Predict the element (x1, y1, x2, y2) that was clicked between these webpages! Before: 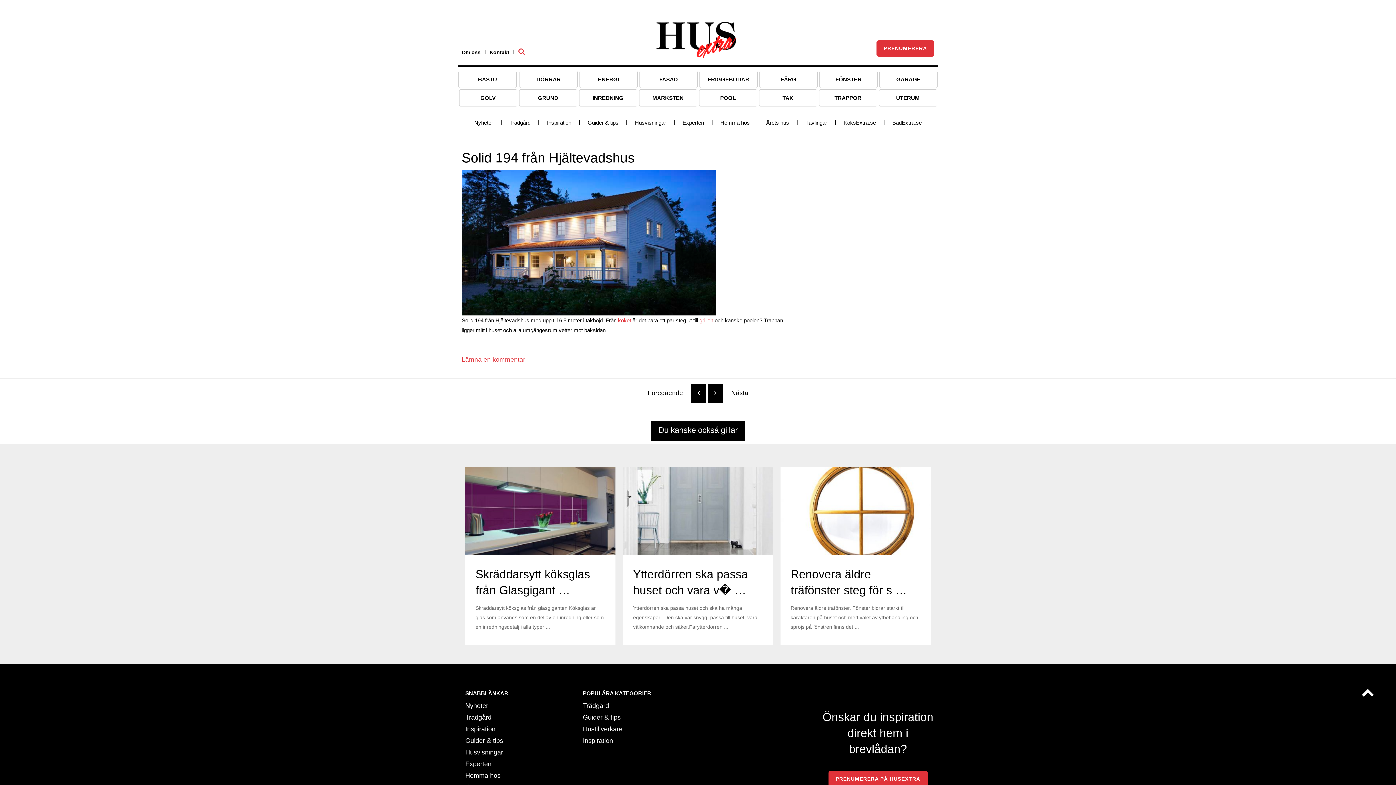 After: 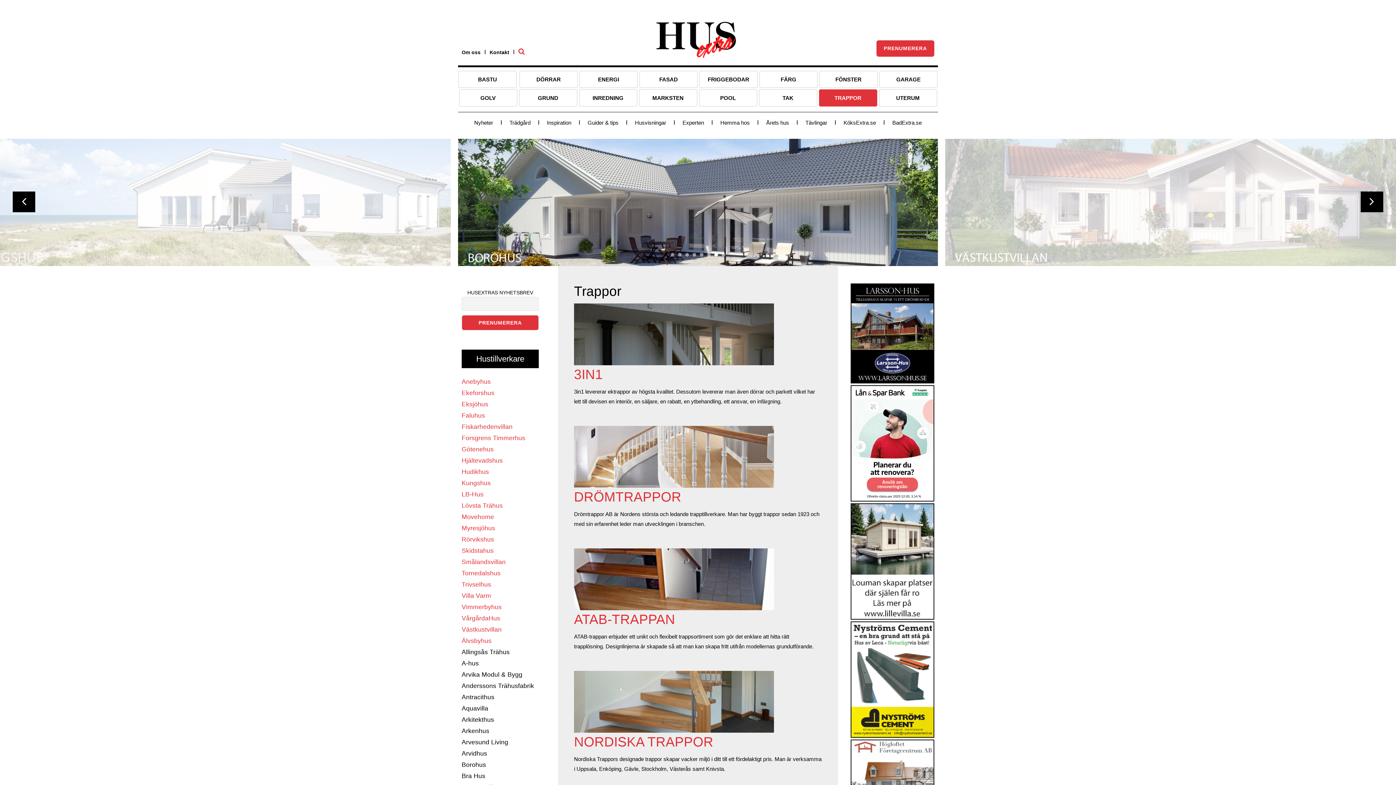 Action: label: TRAPPOR bbox: (819, 89, 877, 106)